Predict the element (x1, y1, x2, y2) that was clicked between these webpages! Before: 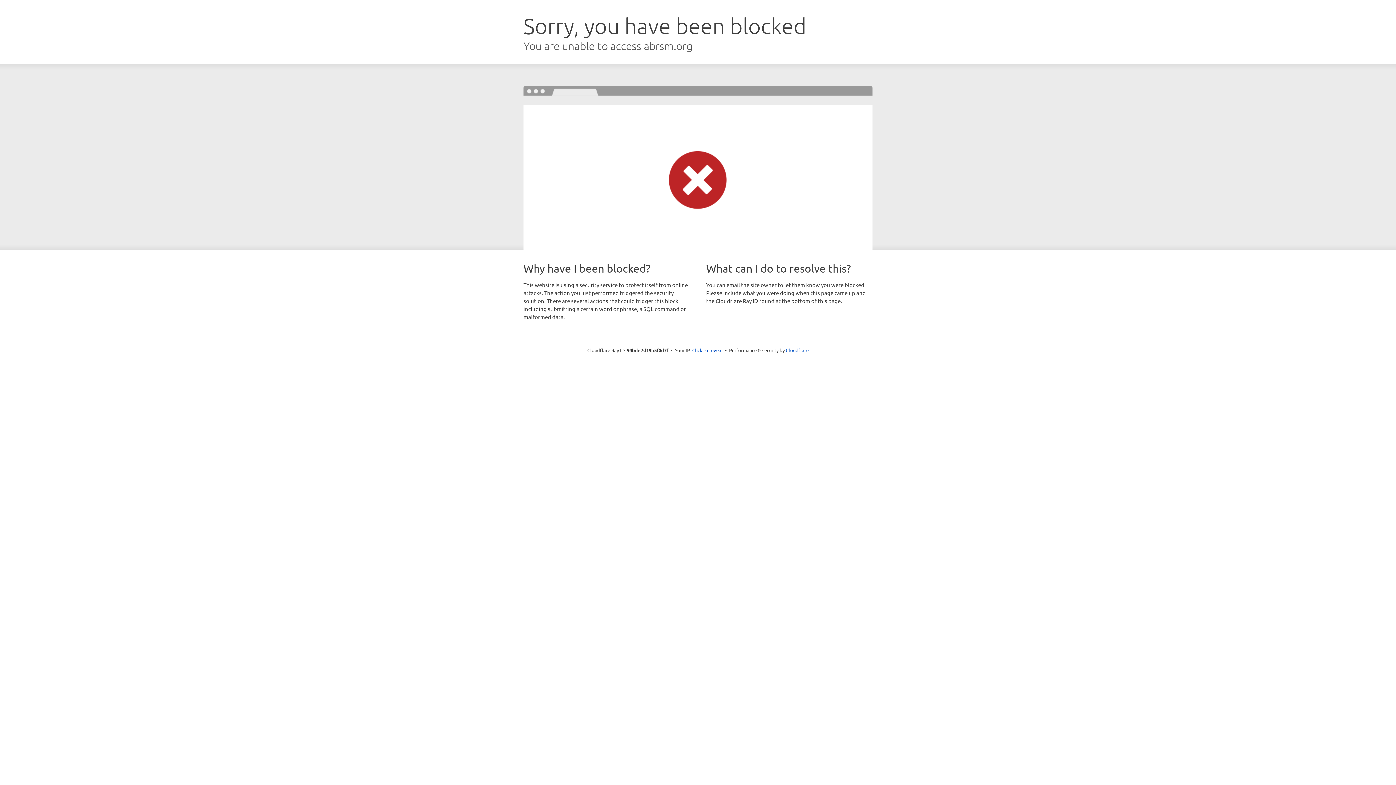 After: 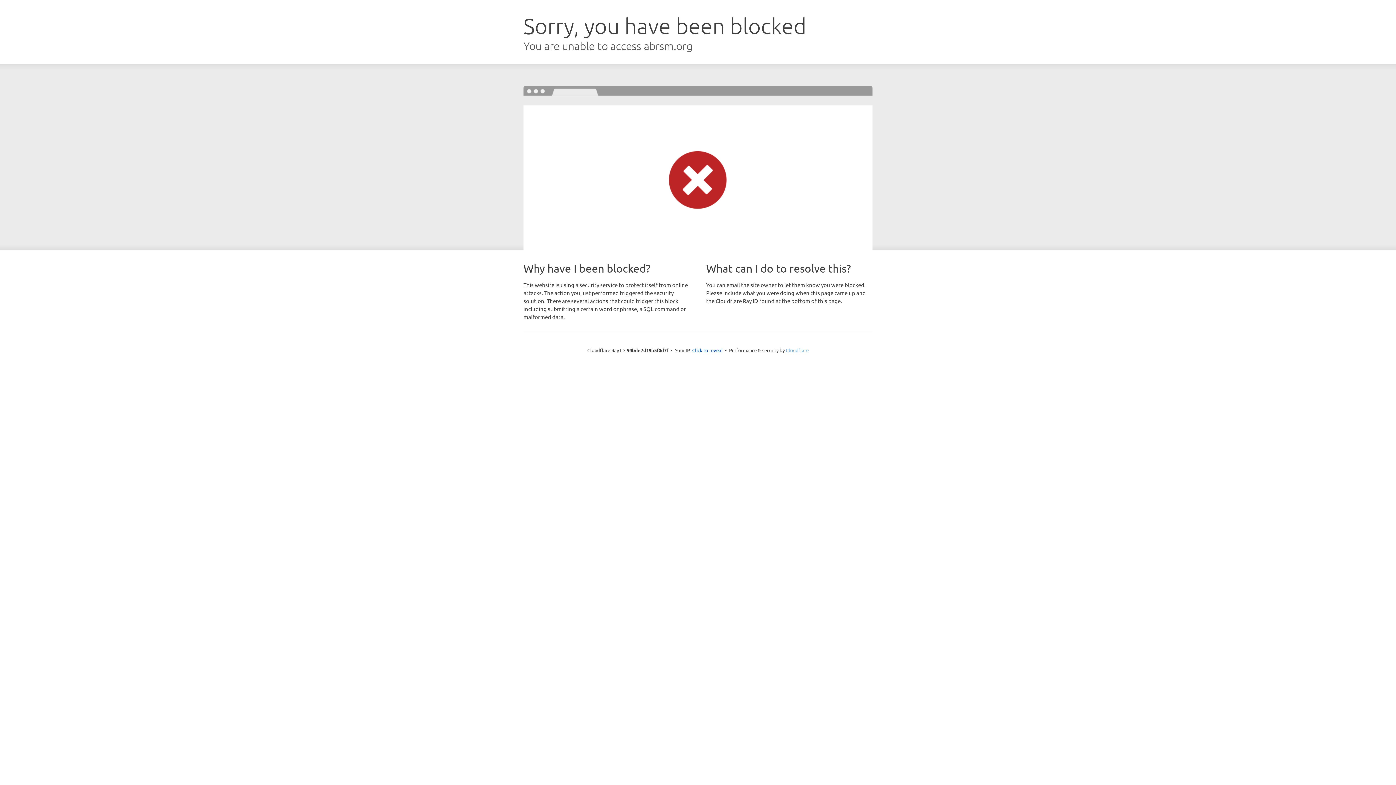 Action: bbox: (786, 347, 808, 353) label: Cloudflare